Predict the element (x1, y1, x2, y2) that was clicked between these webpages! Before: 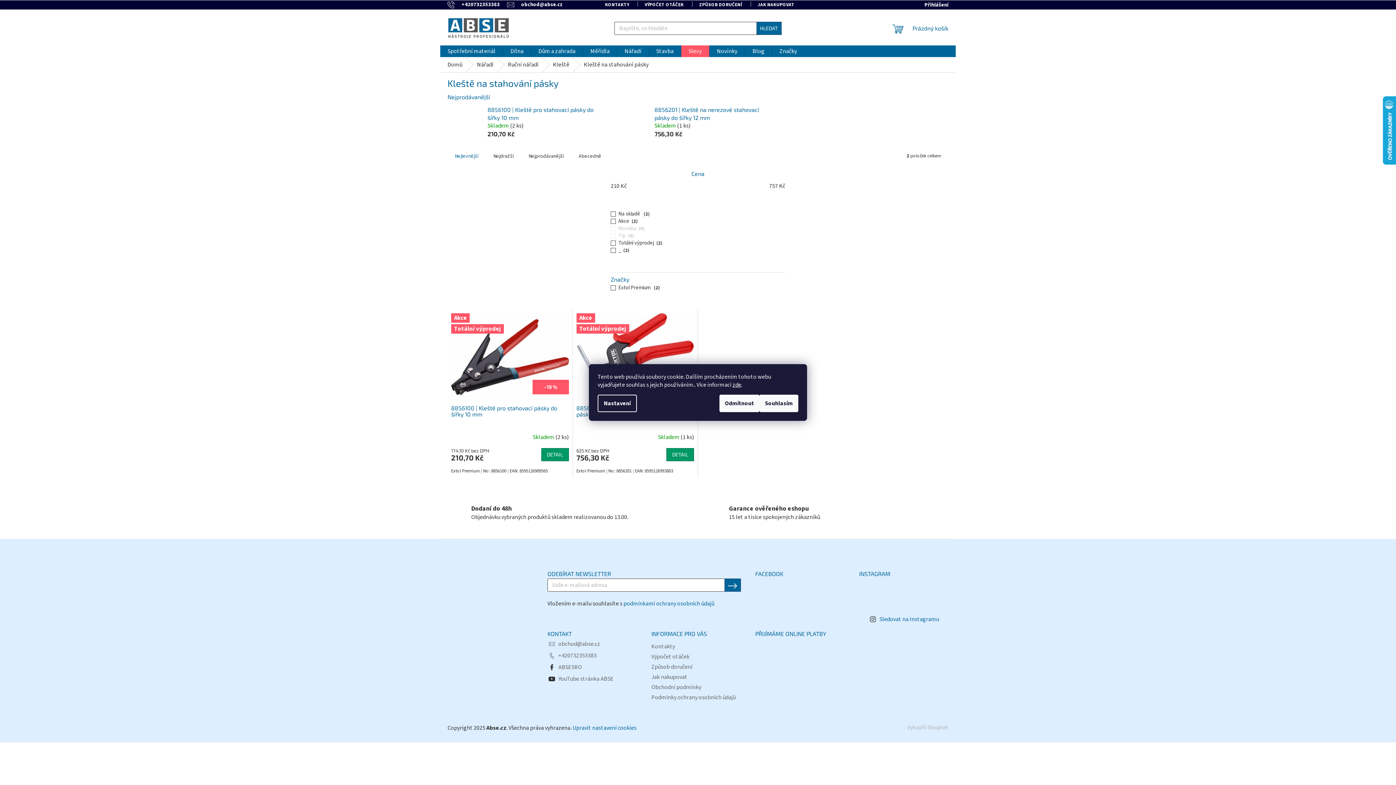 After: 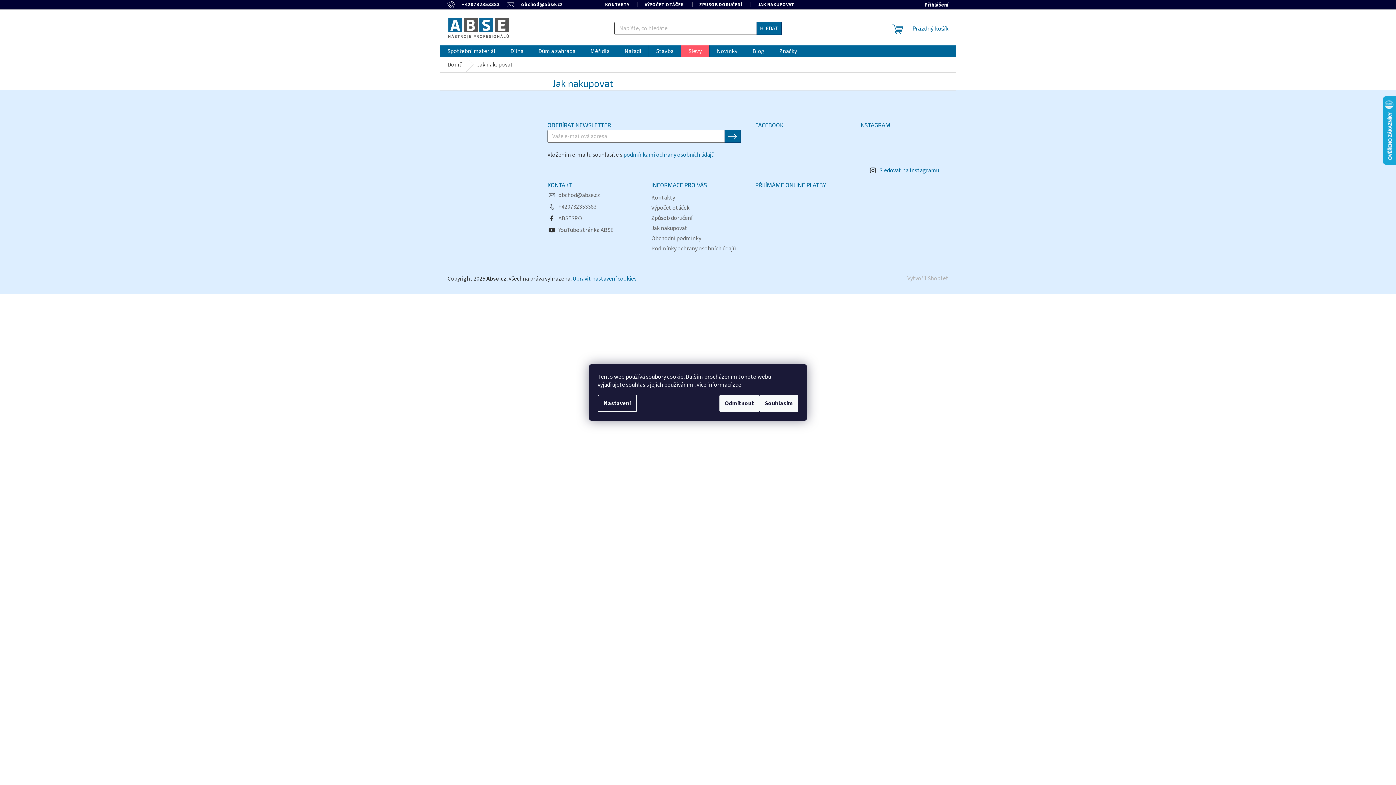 Action: bbox: (651, 673, 687, 681) label: Jak nakupovat